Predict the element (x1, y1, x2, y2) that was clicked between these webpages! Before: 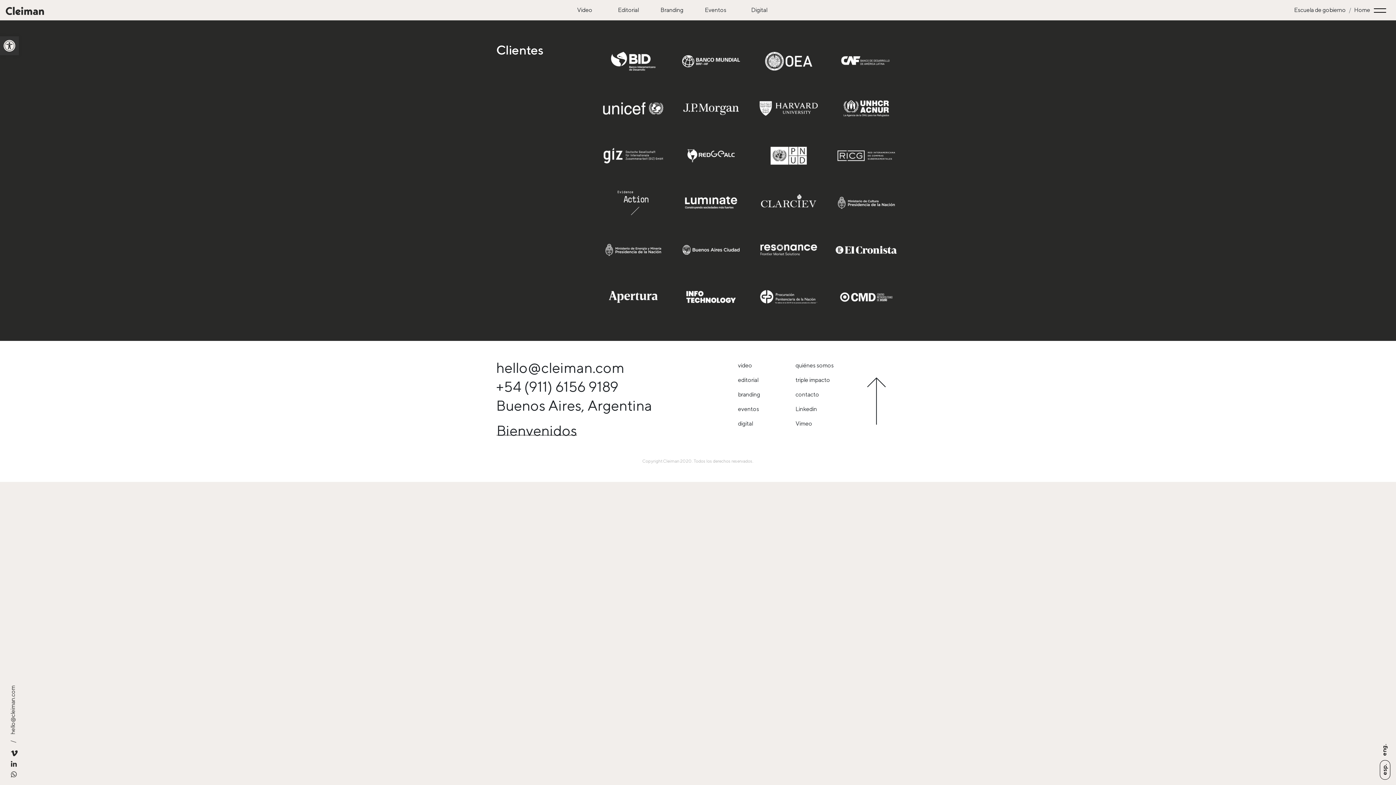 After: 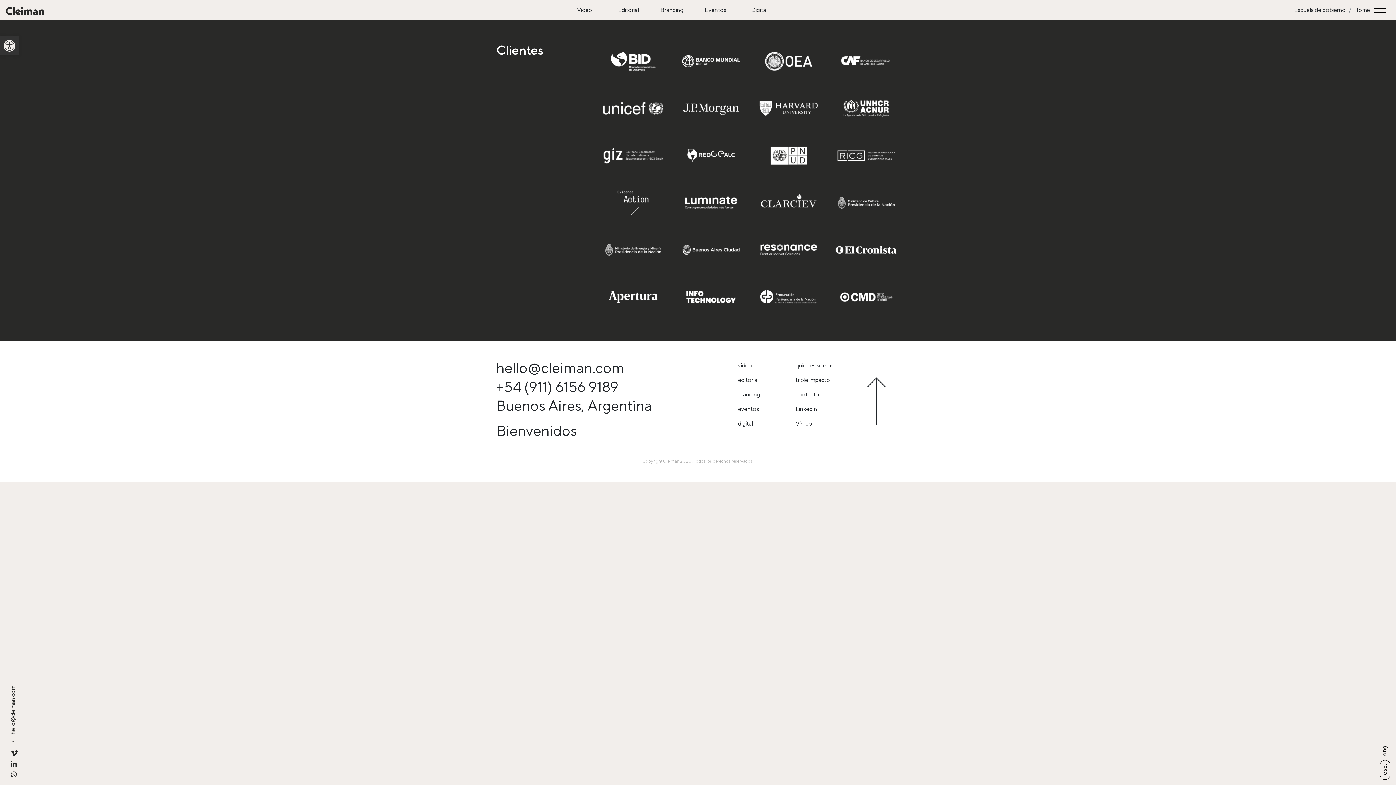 Action: label: Linkedin bbox: (795, 403, 817, 415)